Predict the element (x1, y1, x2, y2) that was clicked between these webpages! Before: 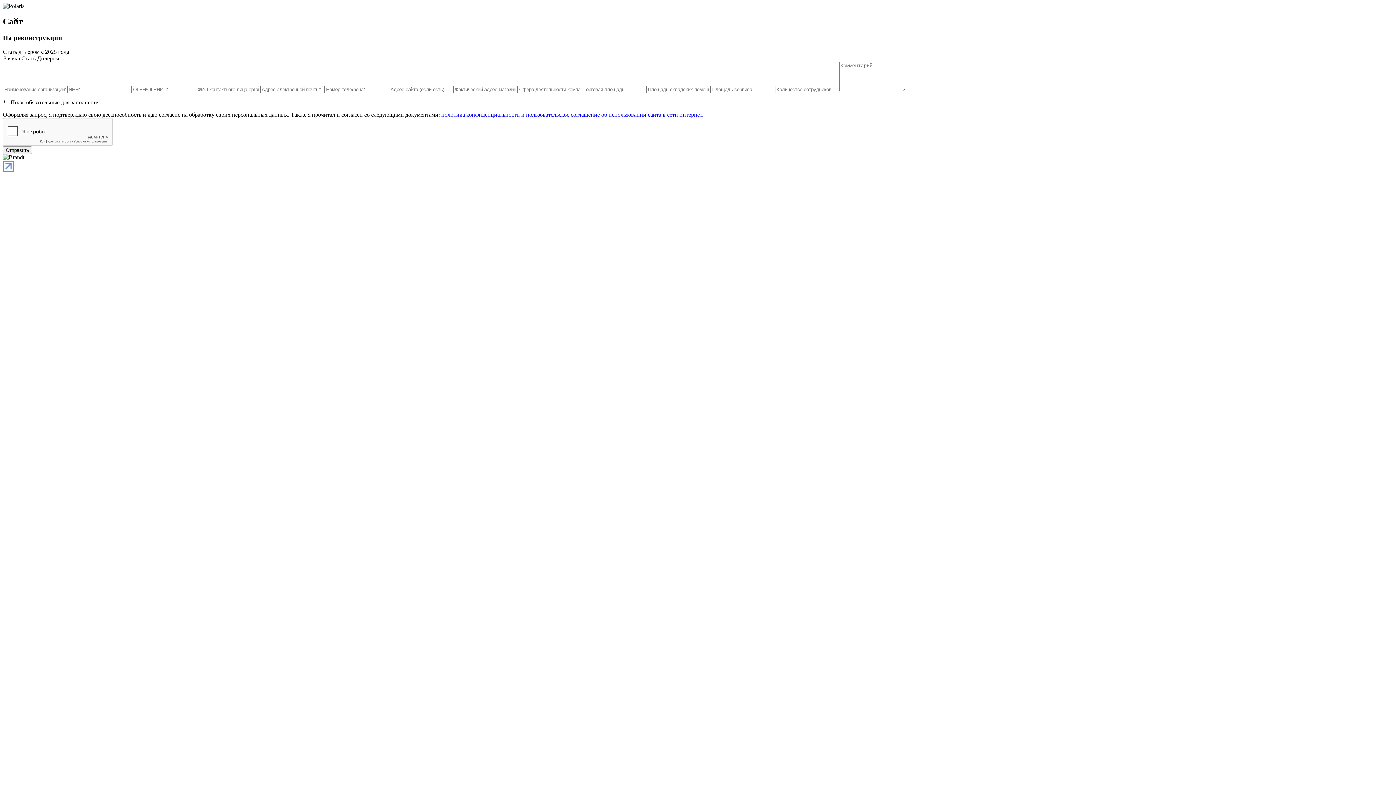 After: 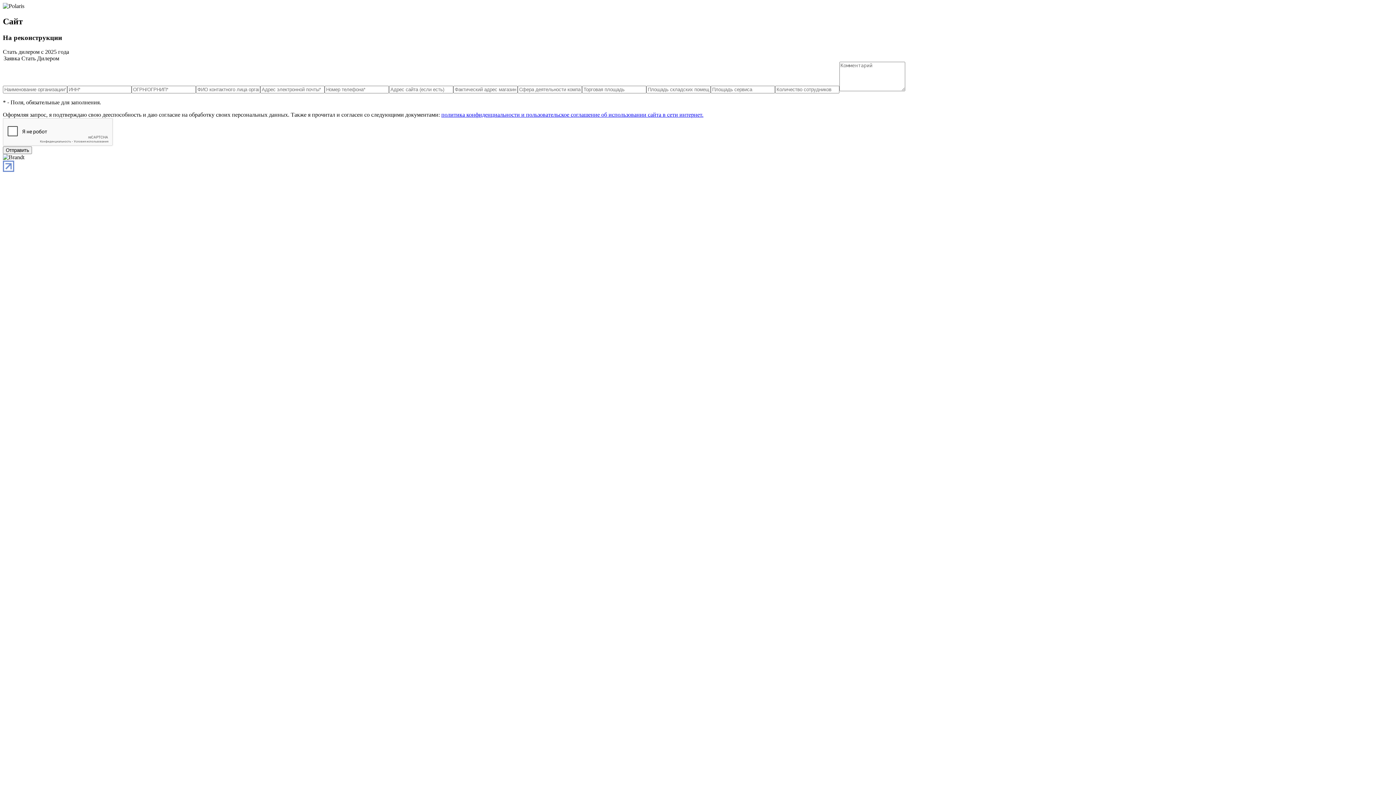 Action: label: политика конфиденциальности и пользовательское соглашение об использовании сайта в сети интернет. bbox: (441, 111, 703, 117)